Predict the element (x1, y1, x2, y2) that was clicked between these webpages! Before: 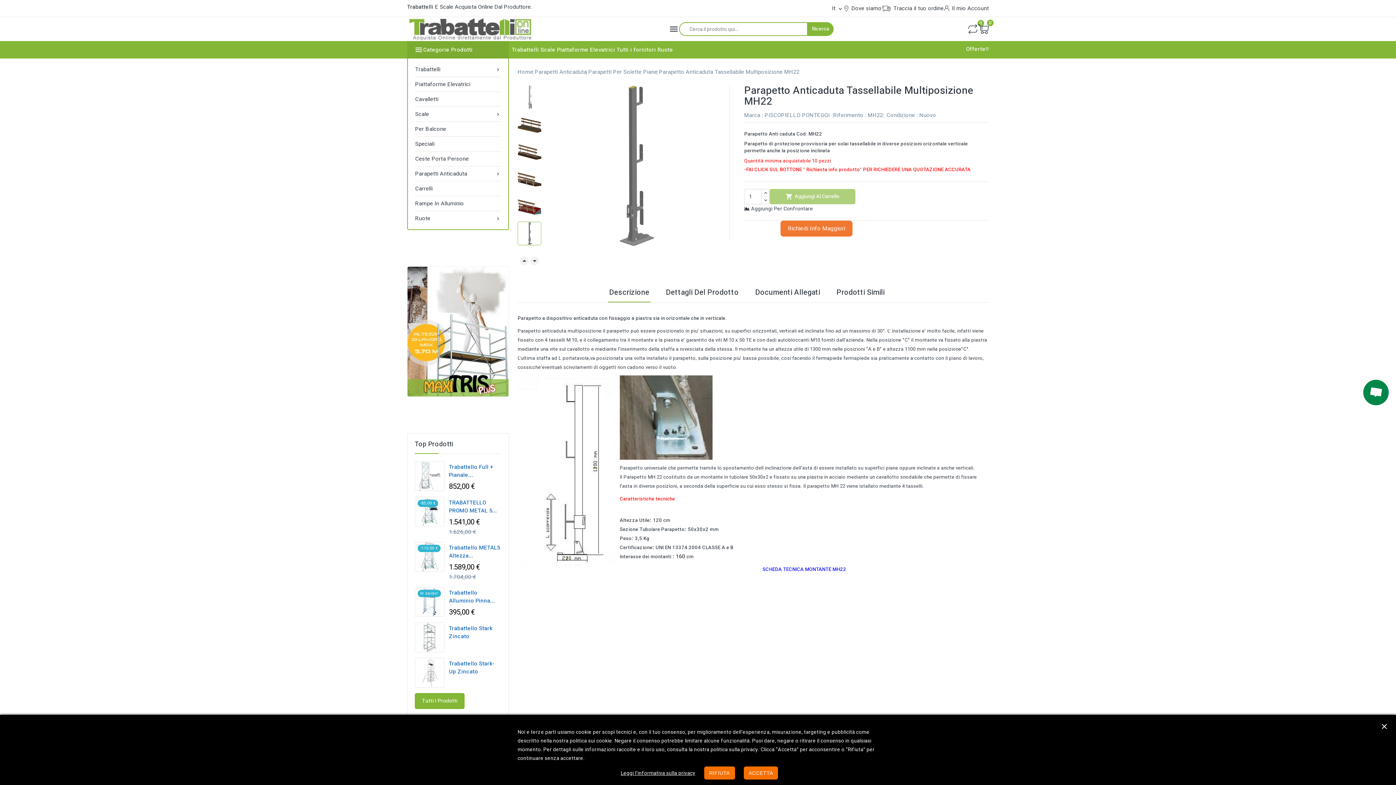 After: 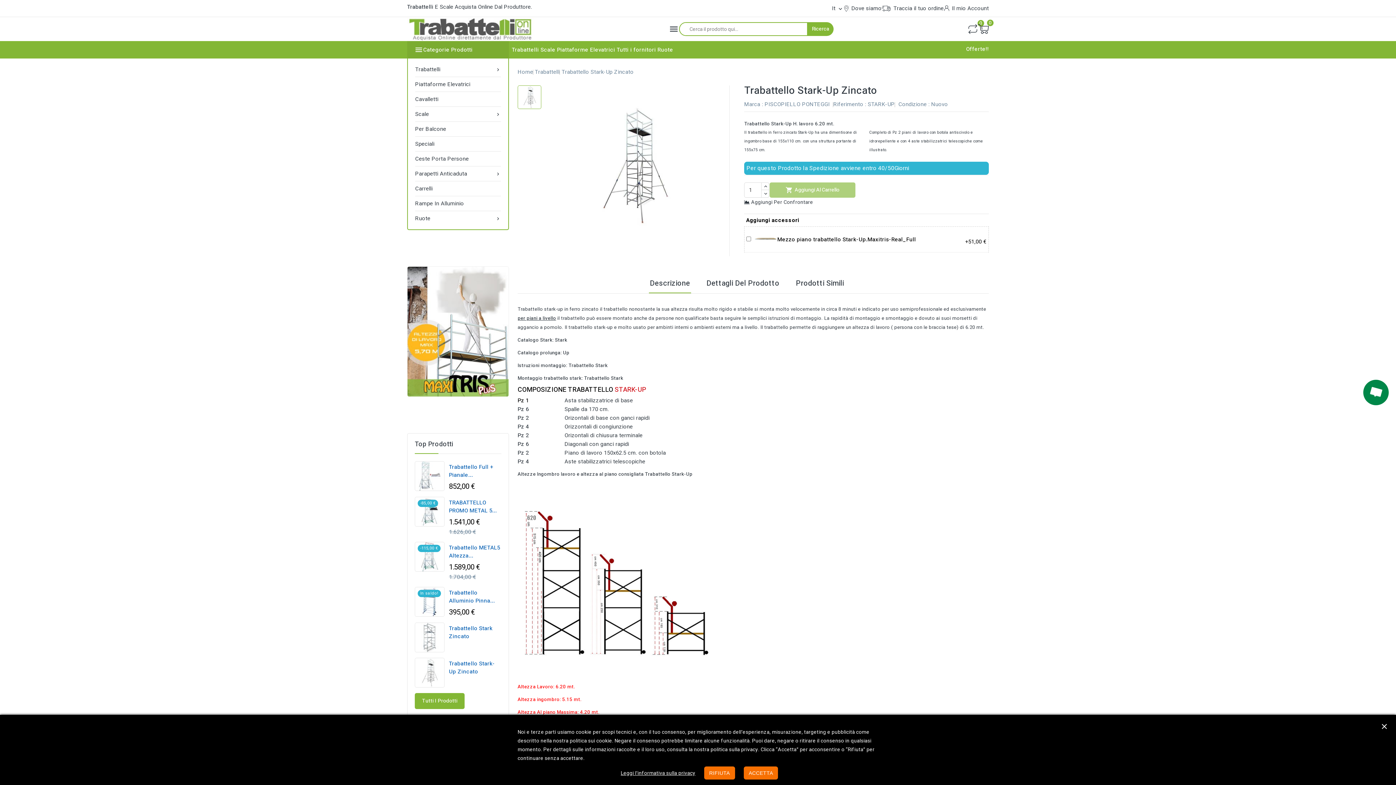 Action: label: Trabattello Stark-Up Zincato bbox: (449, 660, 501, 676)